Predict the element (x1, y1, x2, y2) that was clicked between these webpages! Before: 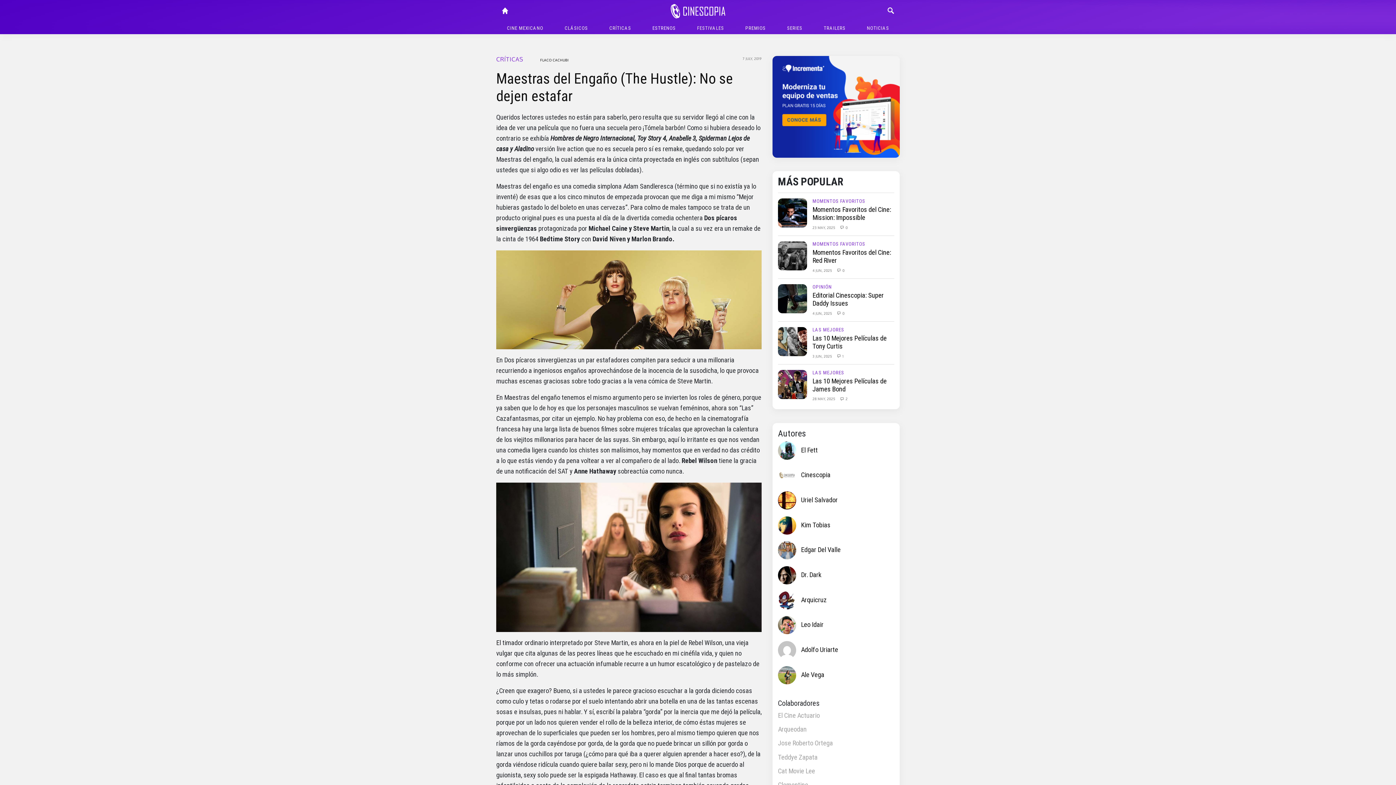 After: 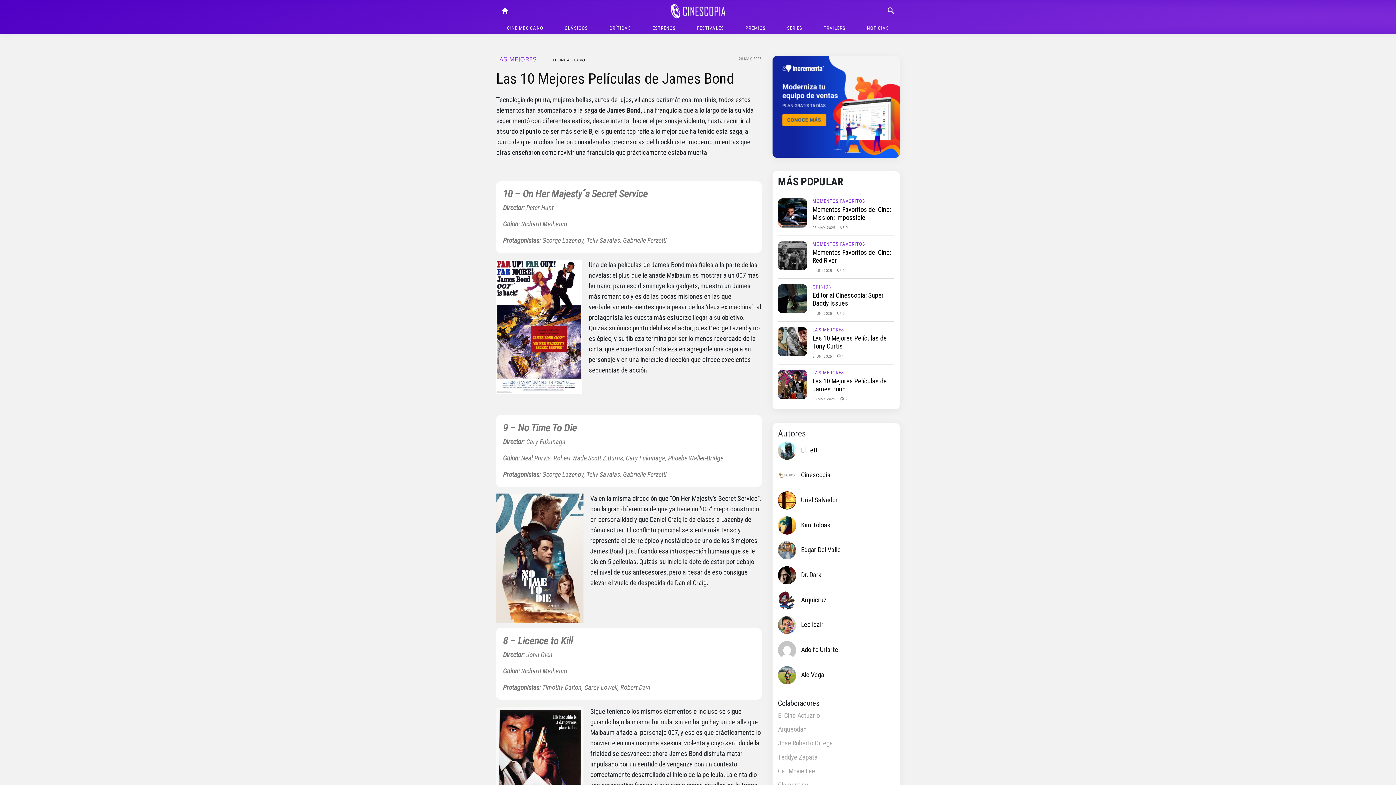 Action: bbox: (812, 377, 886, 393) label: Las 10 Mejores Películas de James Bond